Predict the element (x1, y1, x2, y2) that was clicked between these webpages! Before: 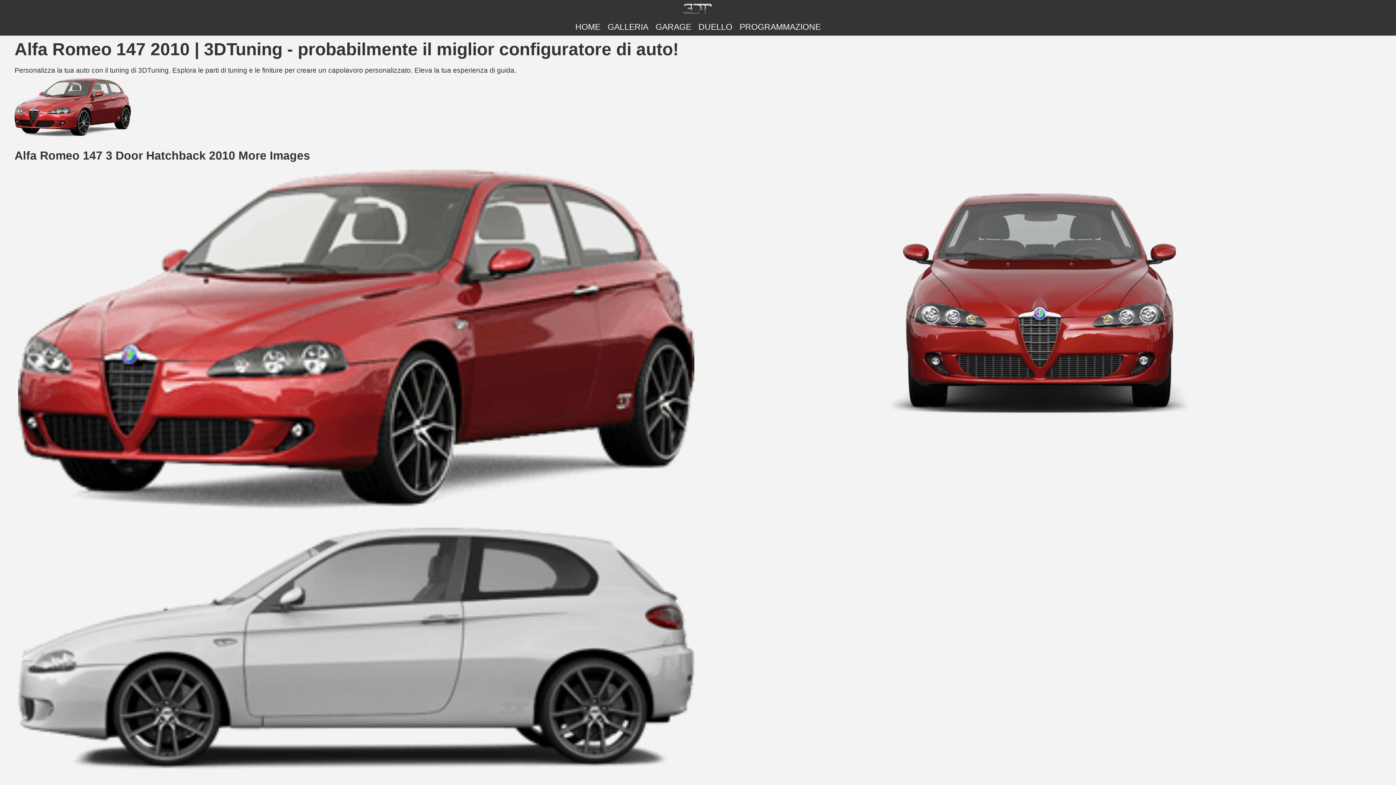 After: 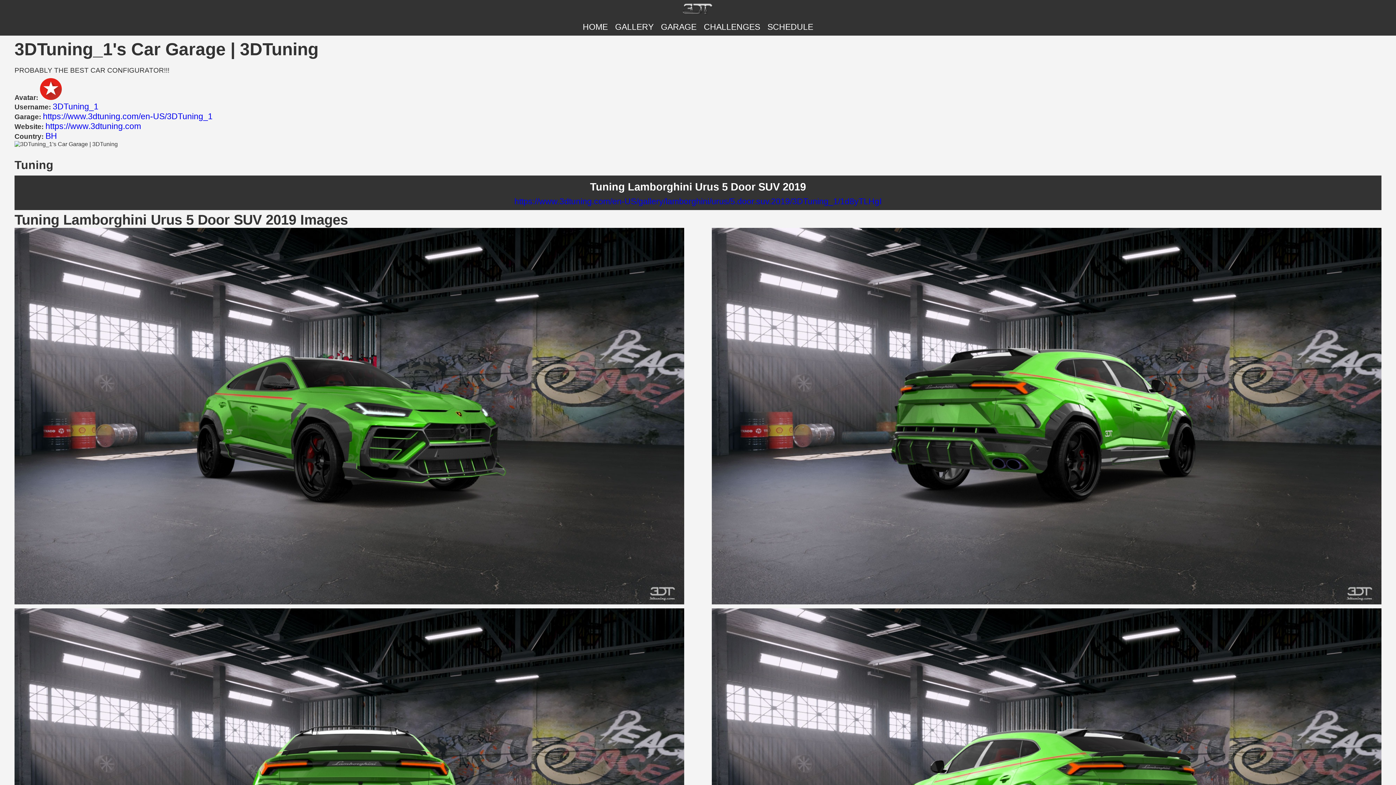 Action: label: GARAGE bbox: (655, 22, 691, 31)